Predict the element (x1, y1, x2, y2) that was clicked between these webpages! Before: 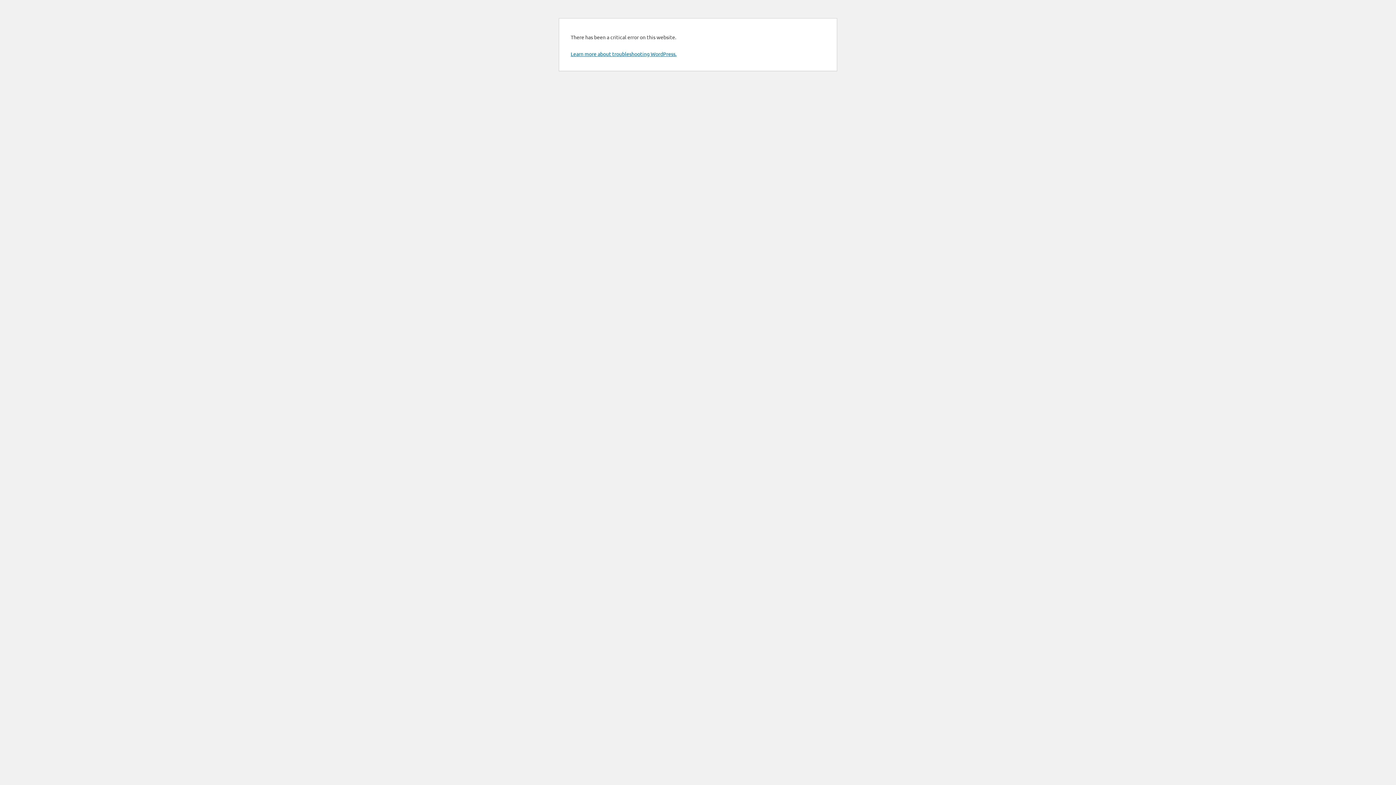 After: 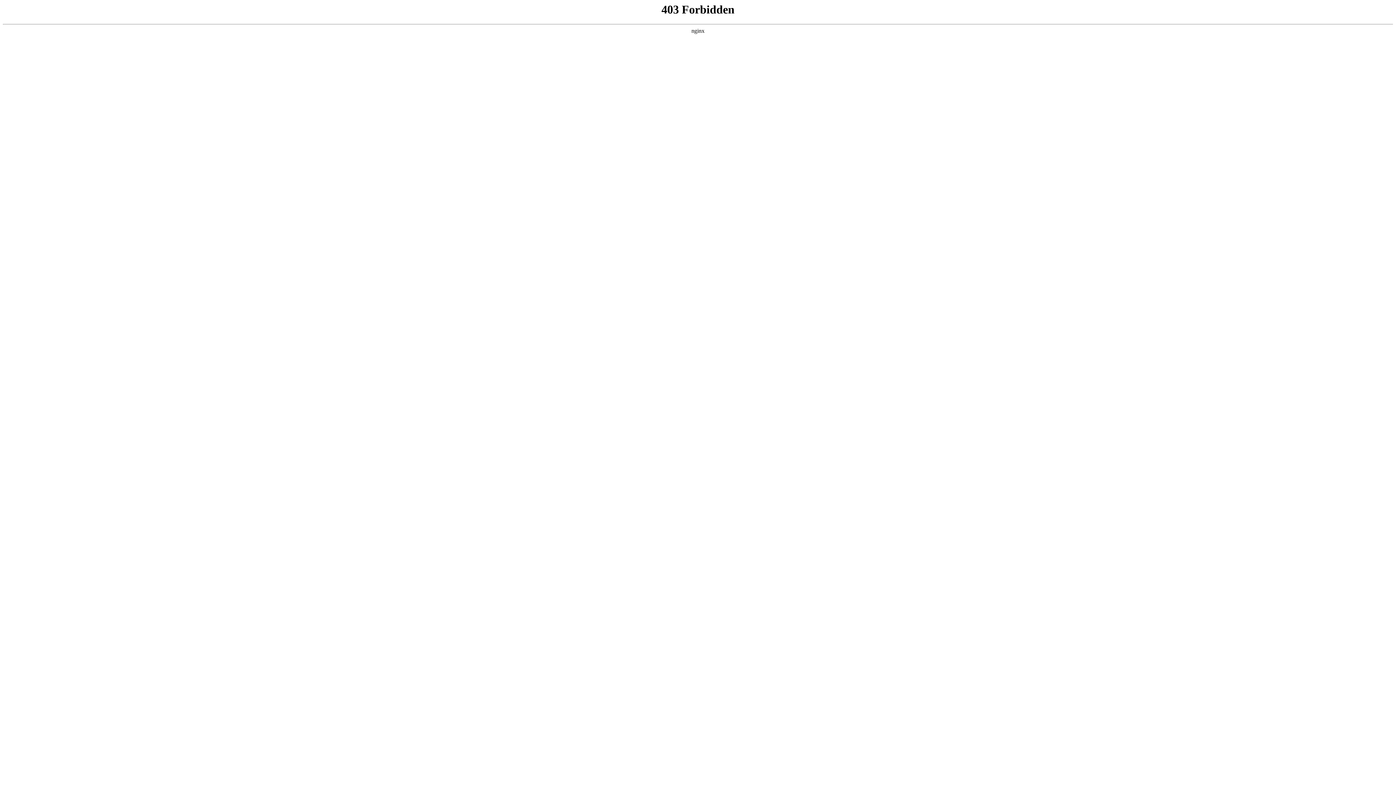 Action: label: Learn more about troubleshooting WordPress. bbox: (570, 50, 676, 57)